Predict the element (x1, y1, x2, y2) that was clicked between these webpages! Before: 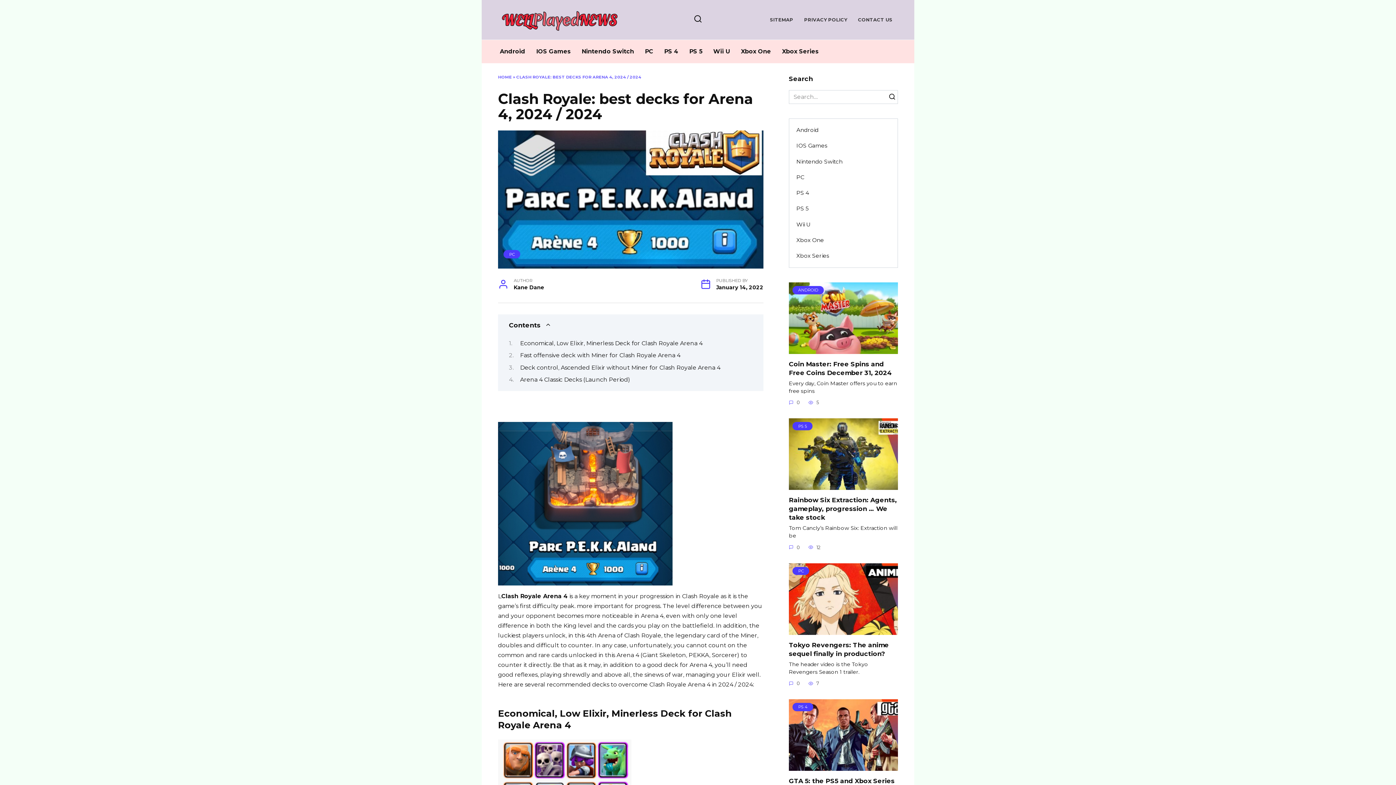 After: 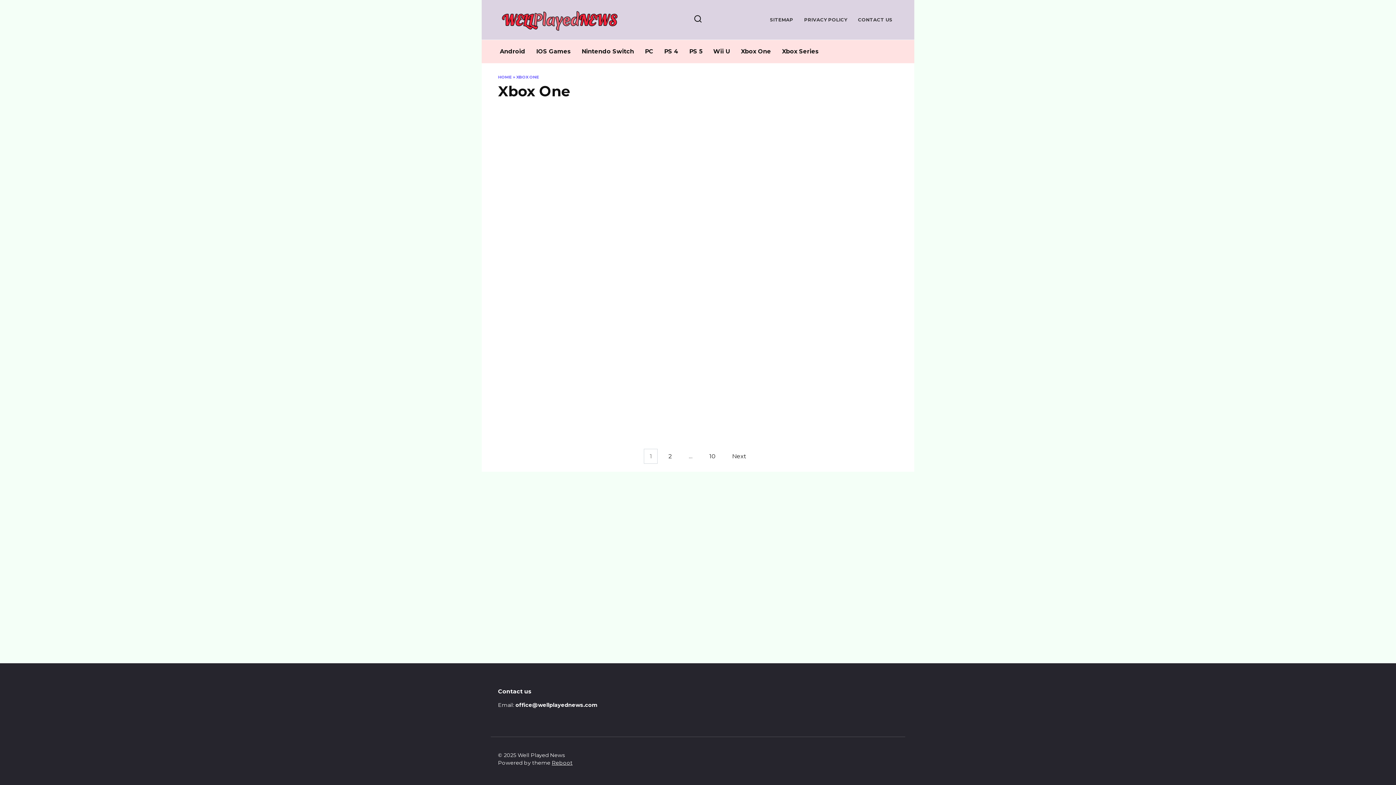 Action: label: Xbox One bbox: (735, 39, 776, 63)